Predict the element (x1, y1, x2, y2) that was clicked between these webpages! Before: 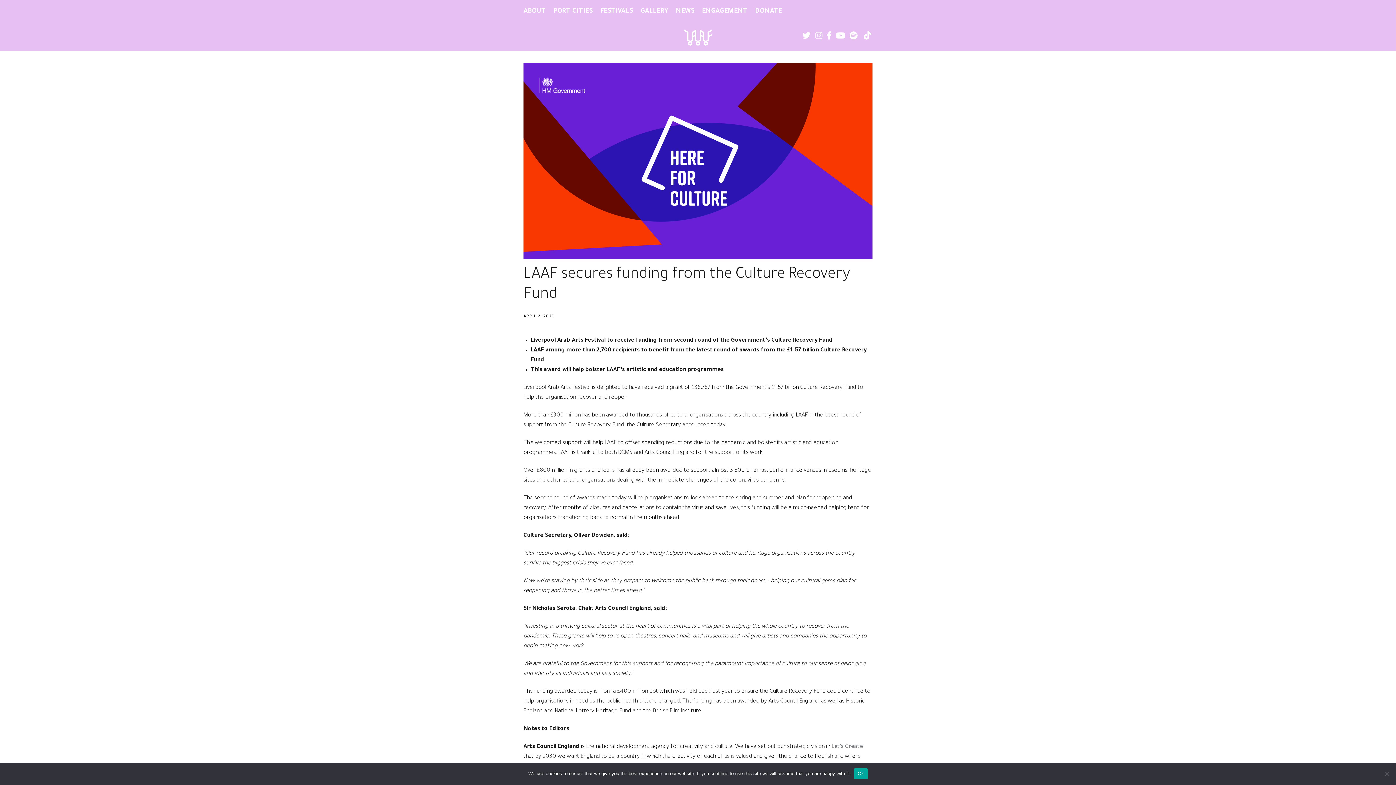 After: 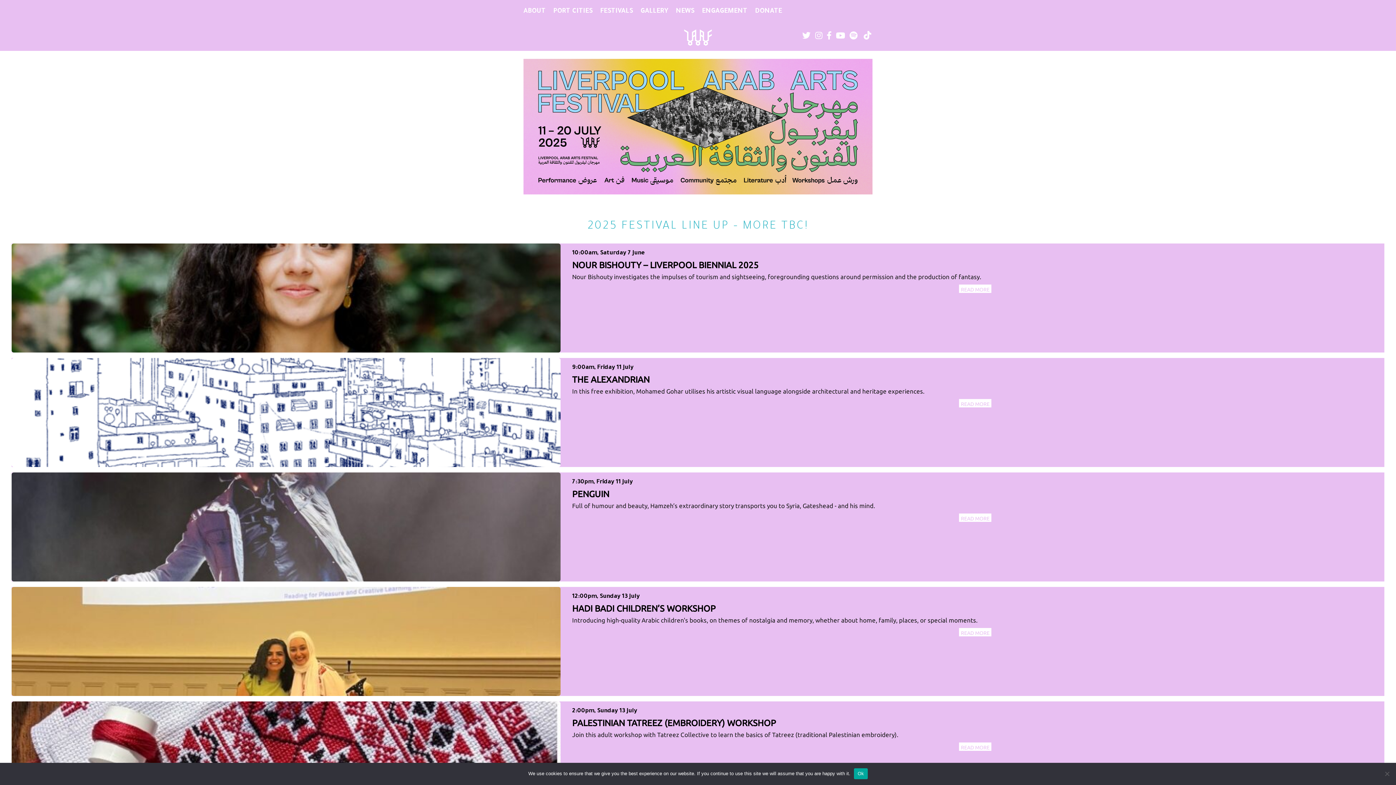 Action: bbox: (670, 23, 725, 50)